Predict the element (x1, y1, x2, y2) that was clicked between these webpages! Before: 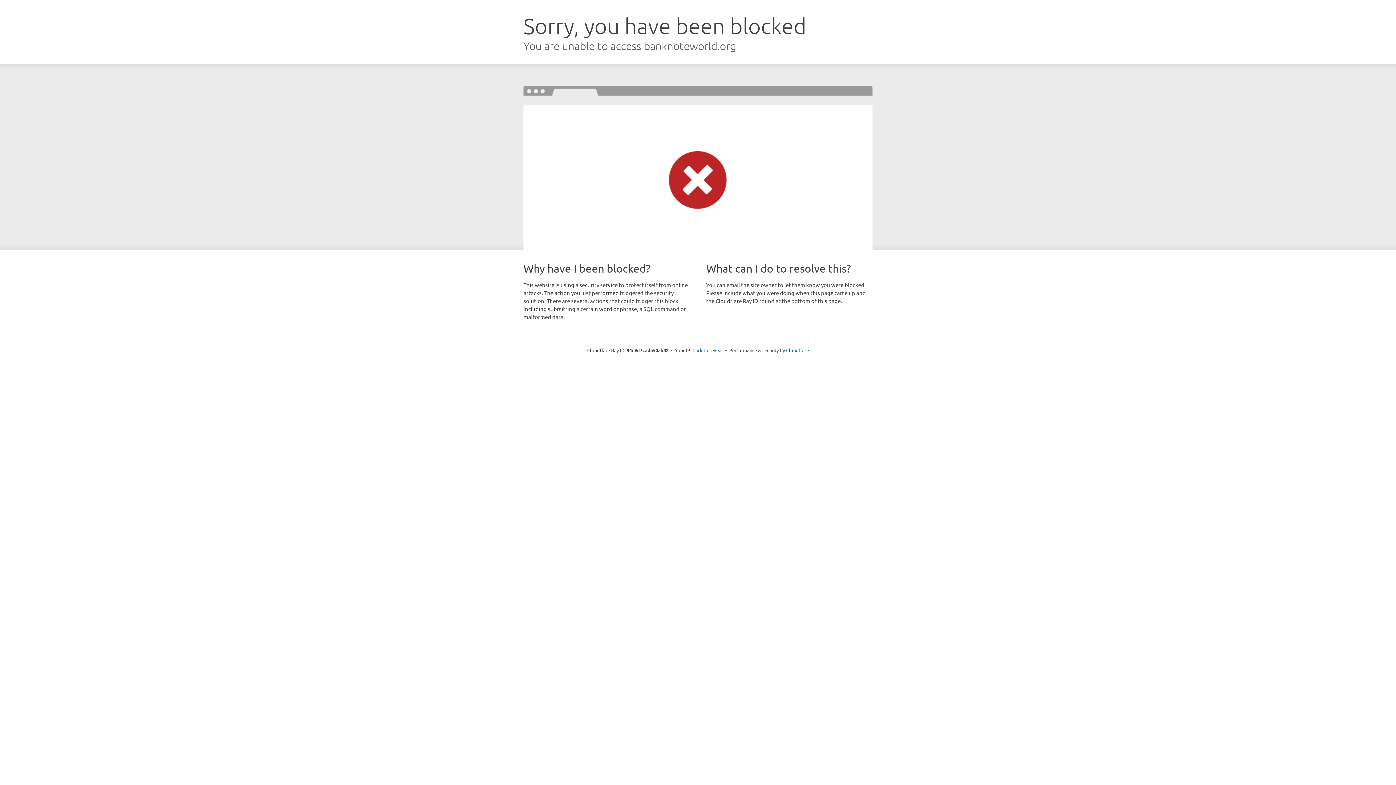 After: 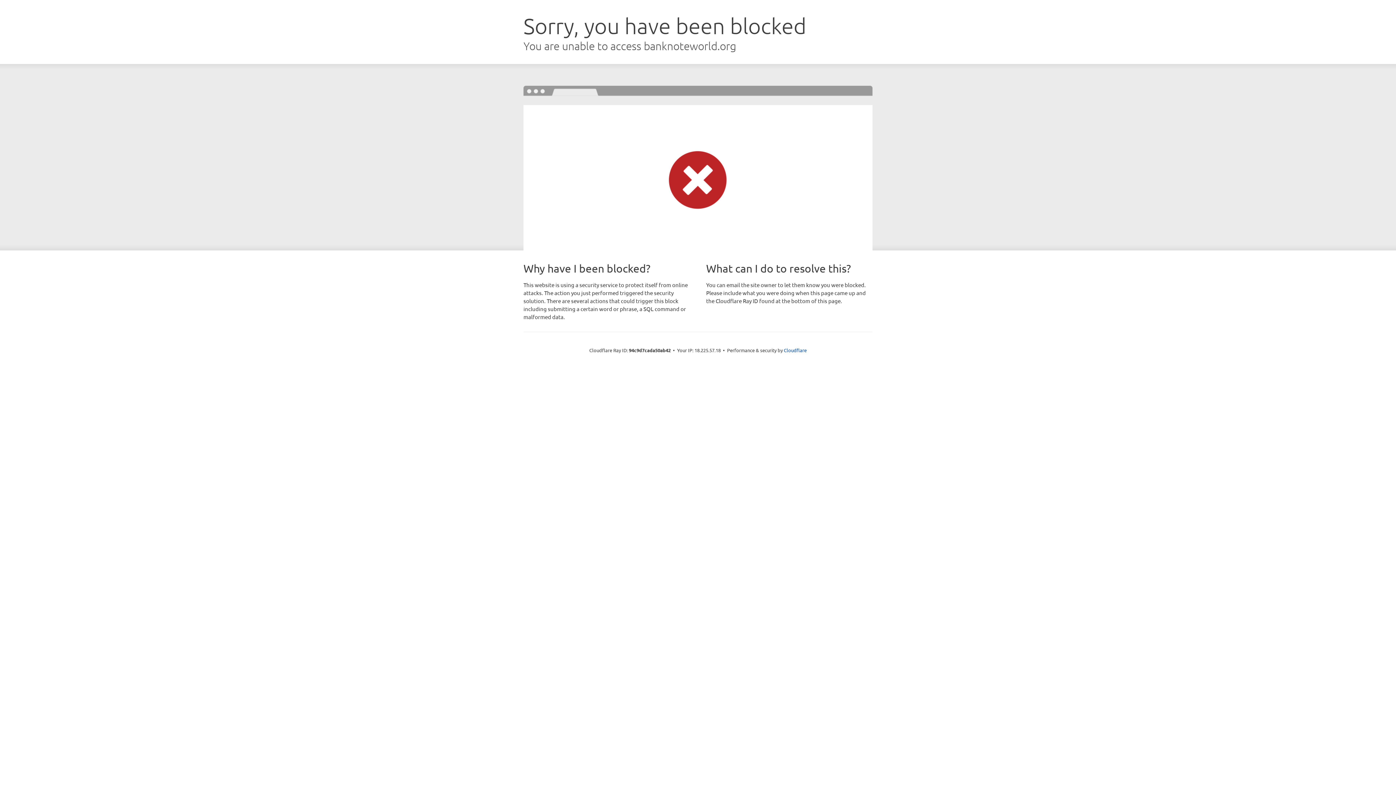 Action: label: Click to reveal bbox: (692, 346, 723, 353)